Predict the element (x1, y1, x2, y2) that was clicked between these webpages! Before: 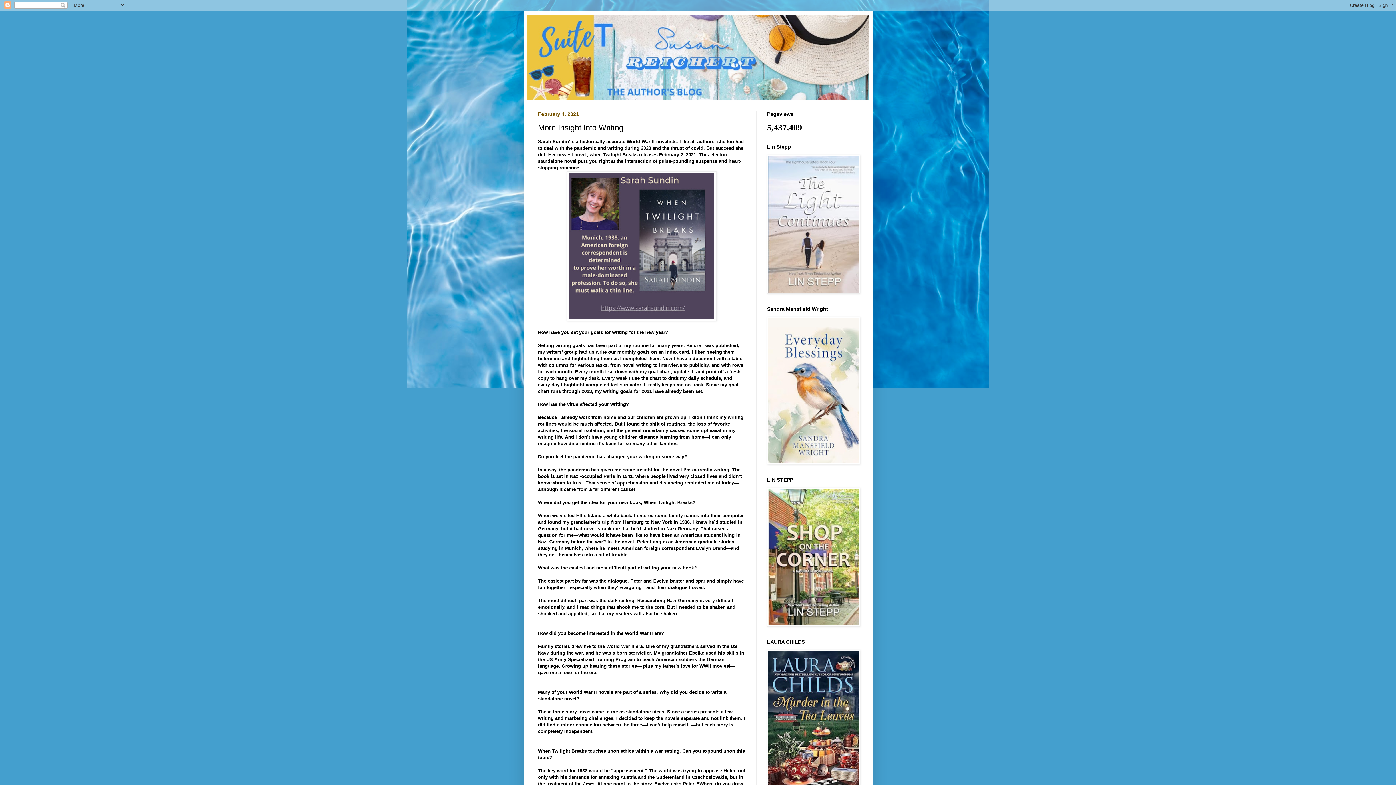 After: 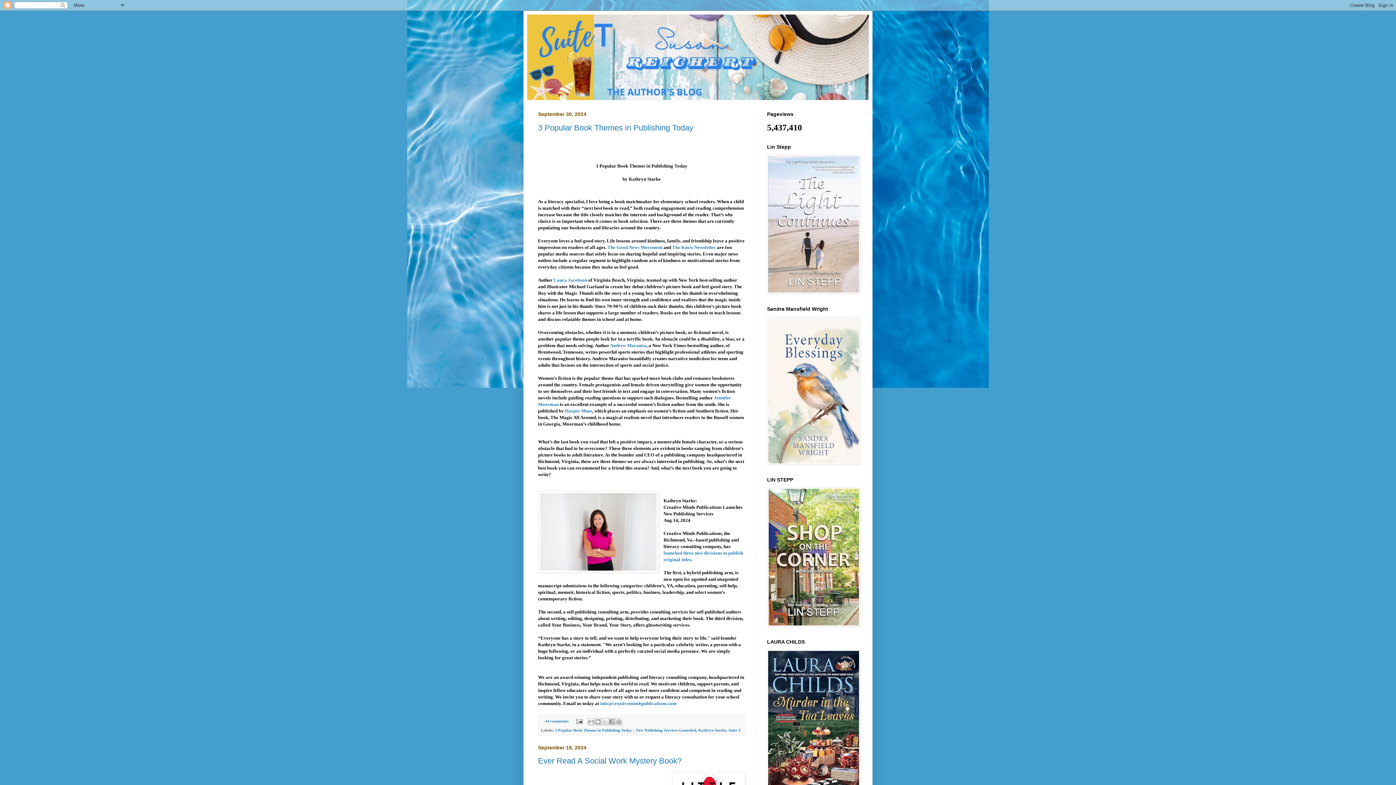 Action: bbox: (527, 14, 869, 100)